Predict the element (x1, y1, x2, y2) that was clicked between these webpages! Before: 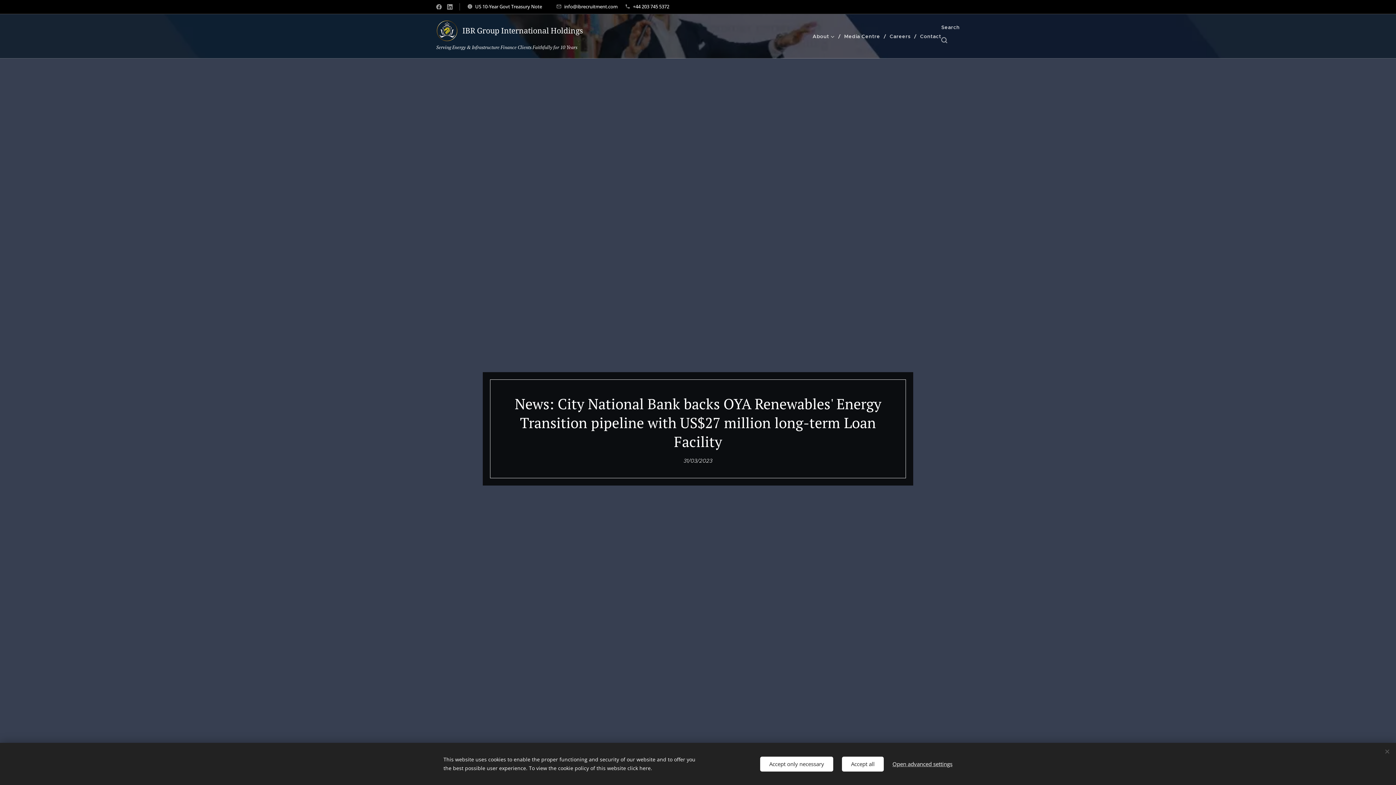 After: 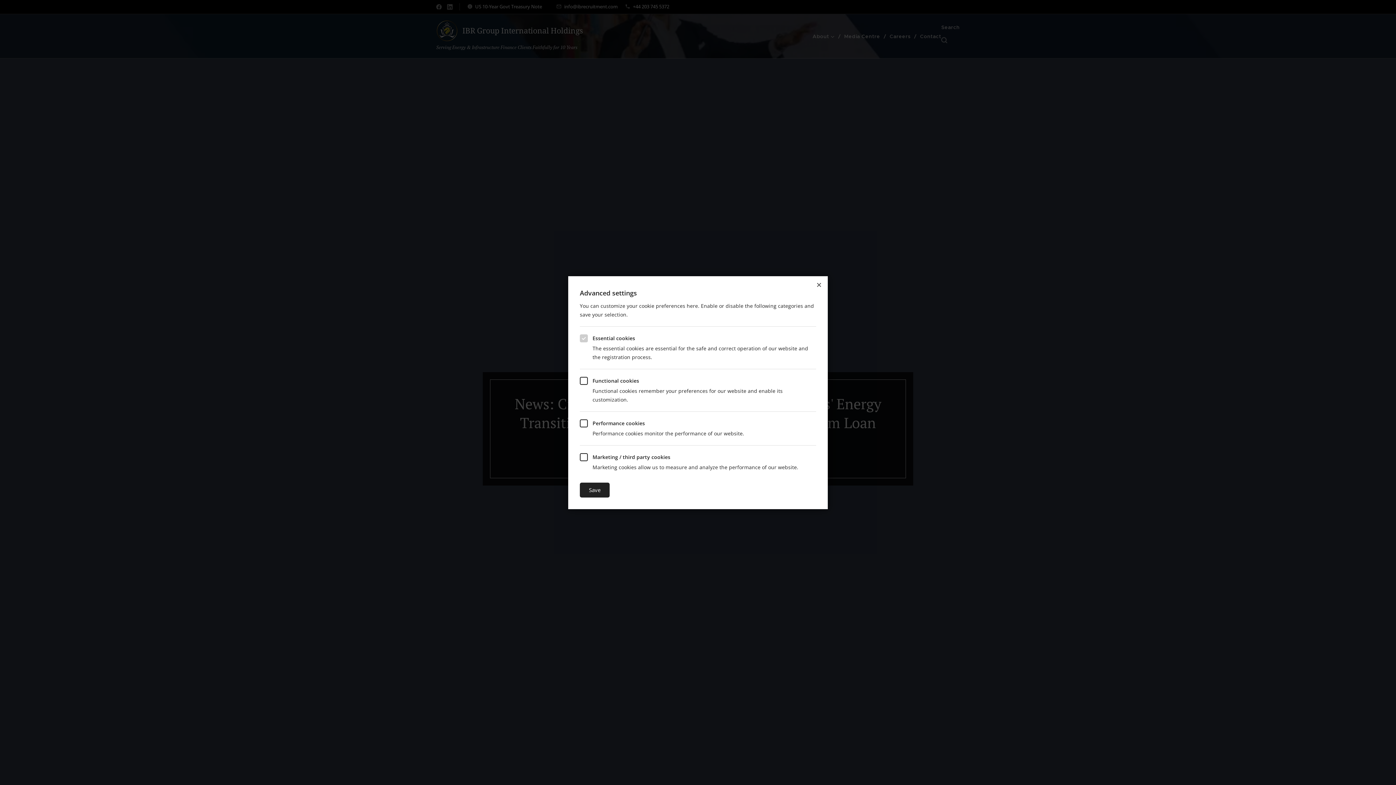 Action: label: Open advanced settings bbox: (892, 756, 952, 771)